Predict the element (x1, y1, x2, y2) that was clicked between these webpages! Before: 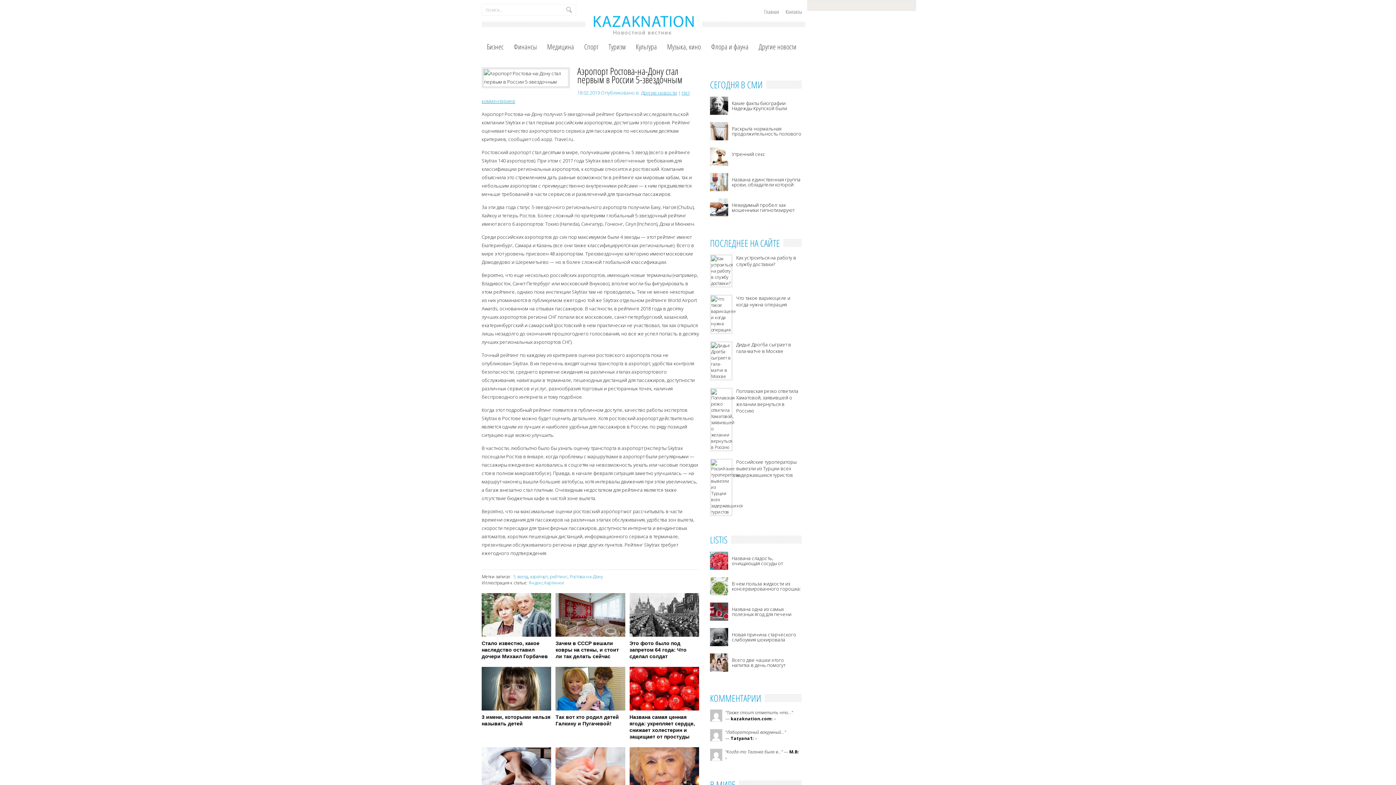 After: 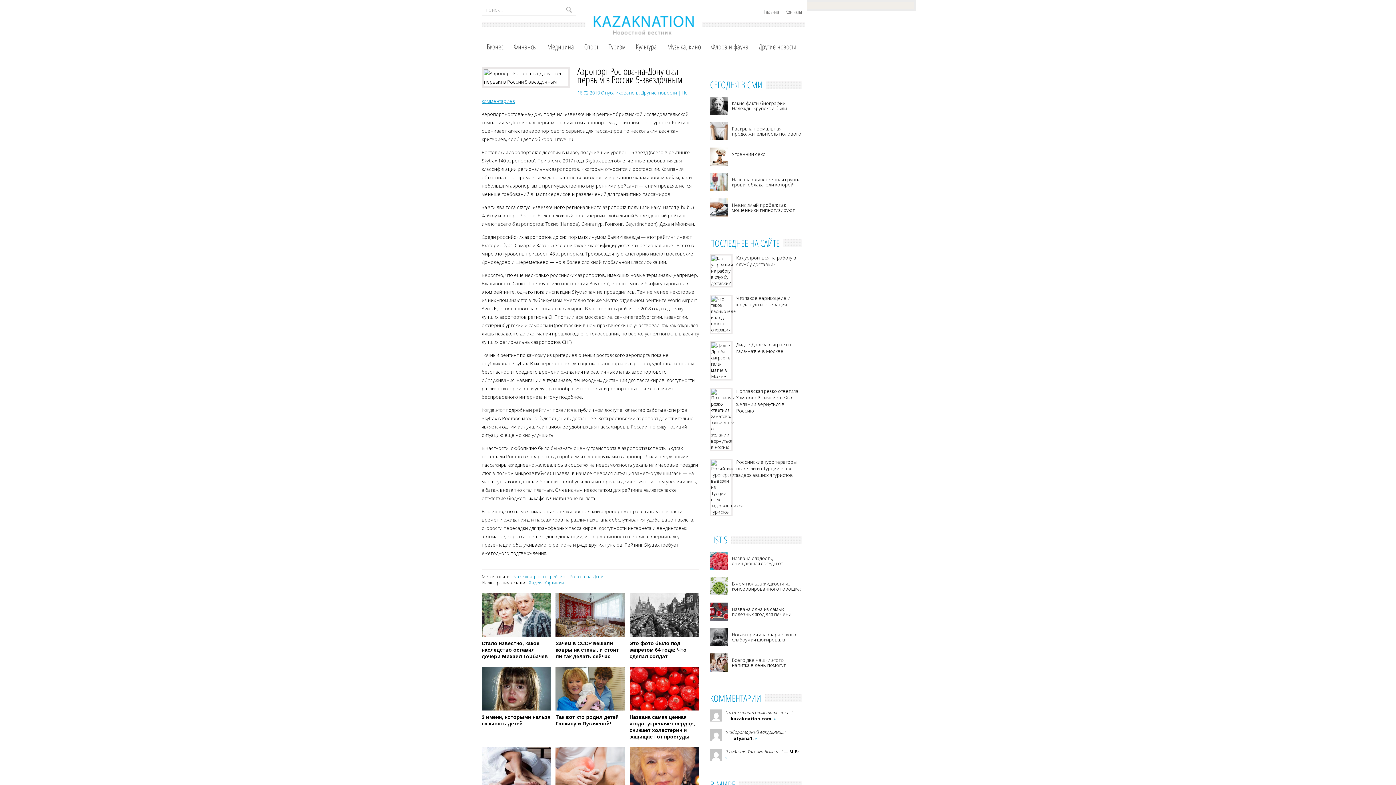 Action: bbox: (629, 593, 699, 660) label: Это фото было под запретом 64 года: Что сделал солдат